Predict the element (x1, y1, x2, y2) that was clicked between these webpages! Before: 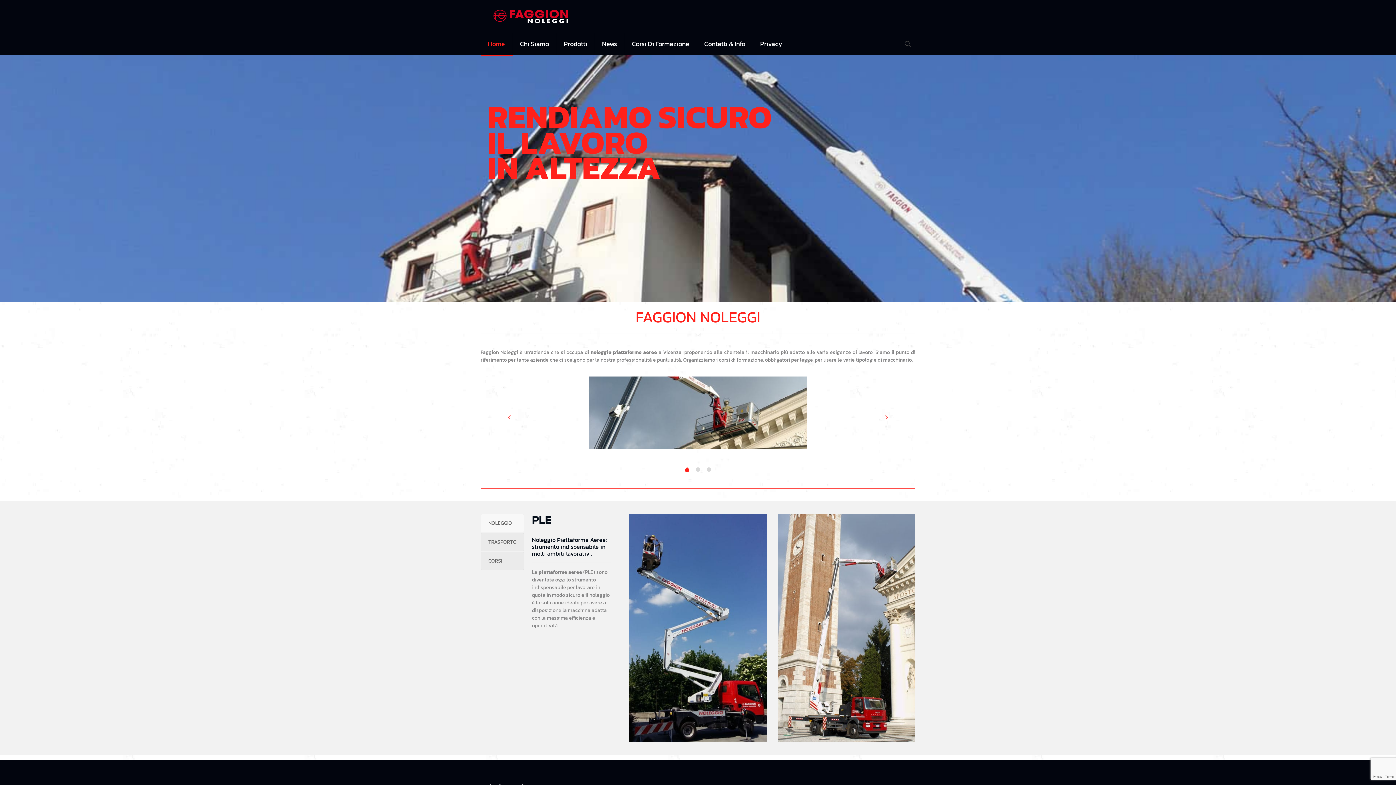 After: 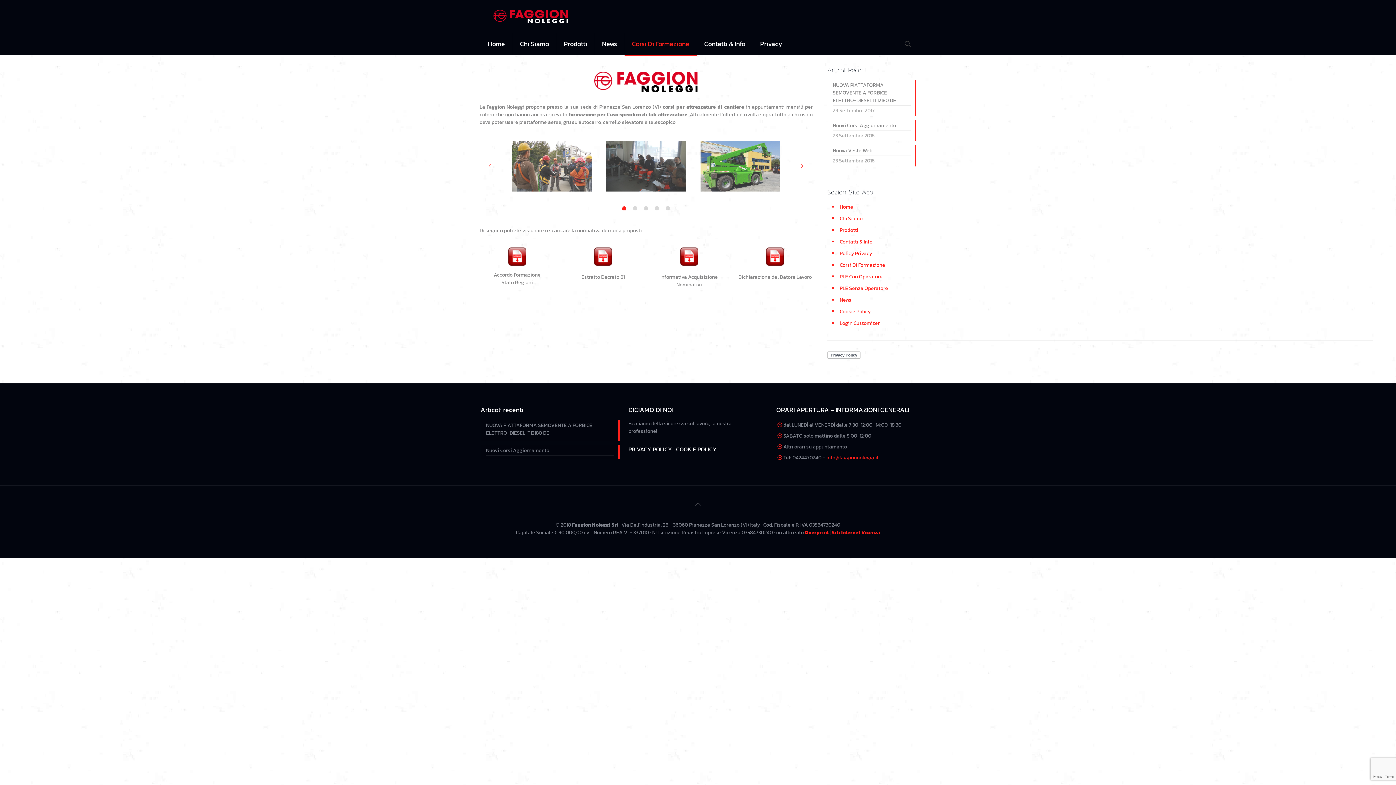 Action: label: Corsi Di Formazione bbox: (624, 33, 697, 54)